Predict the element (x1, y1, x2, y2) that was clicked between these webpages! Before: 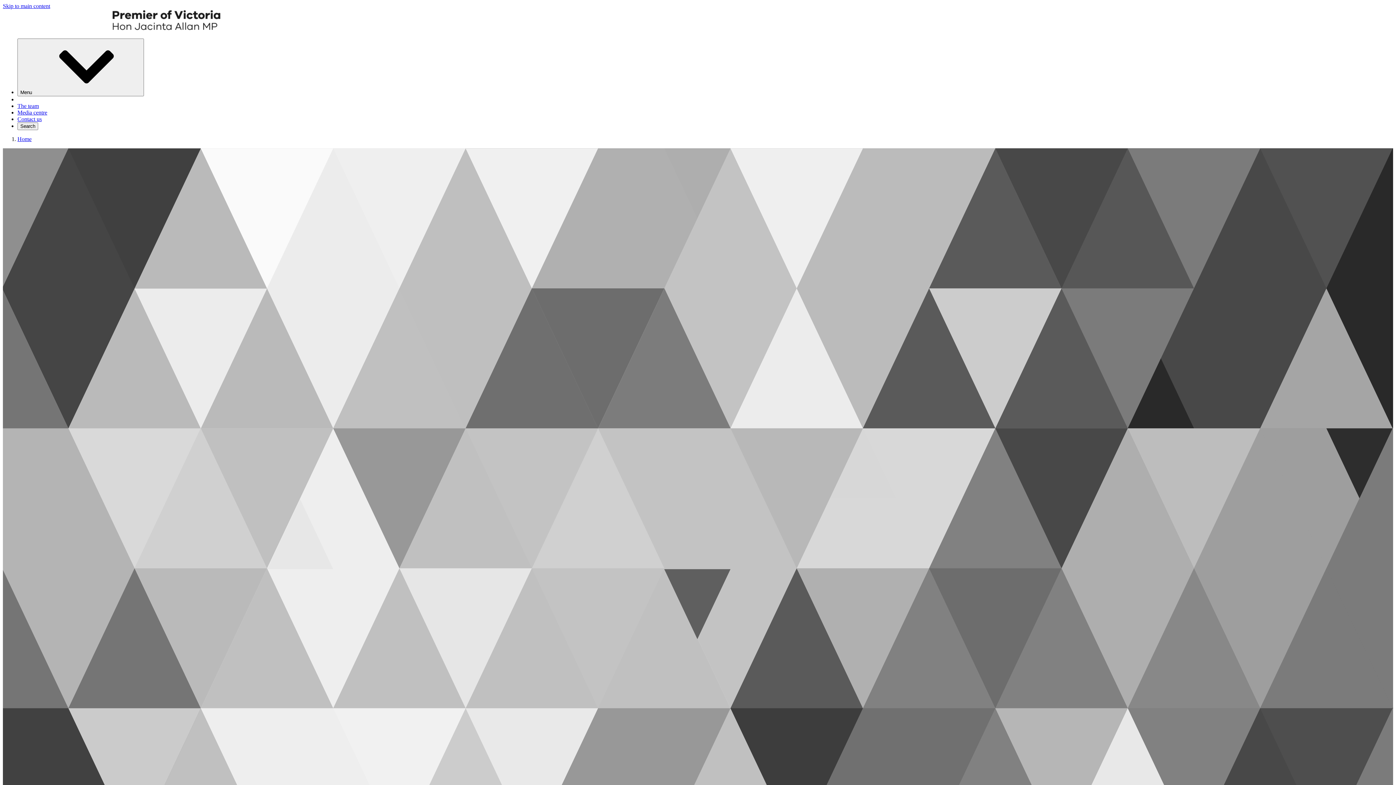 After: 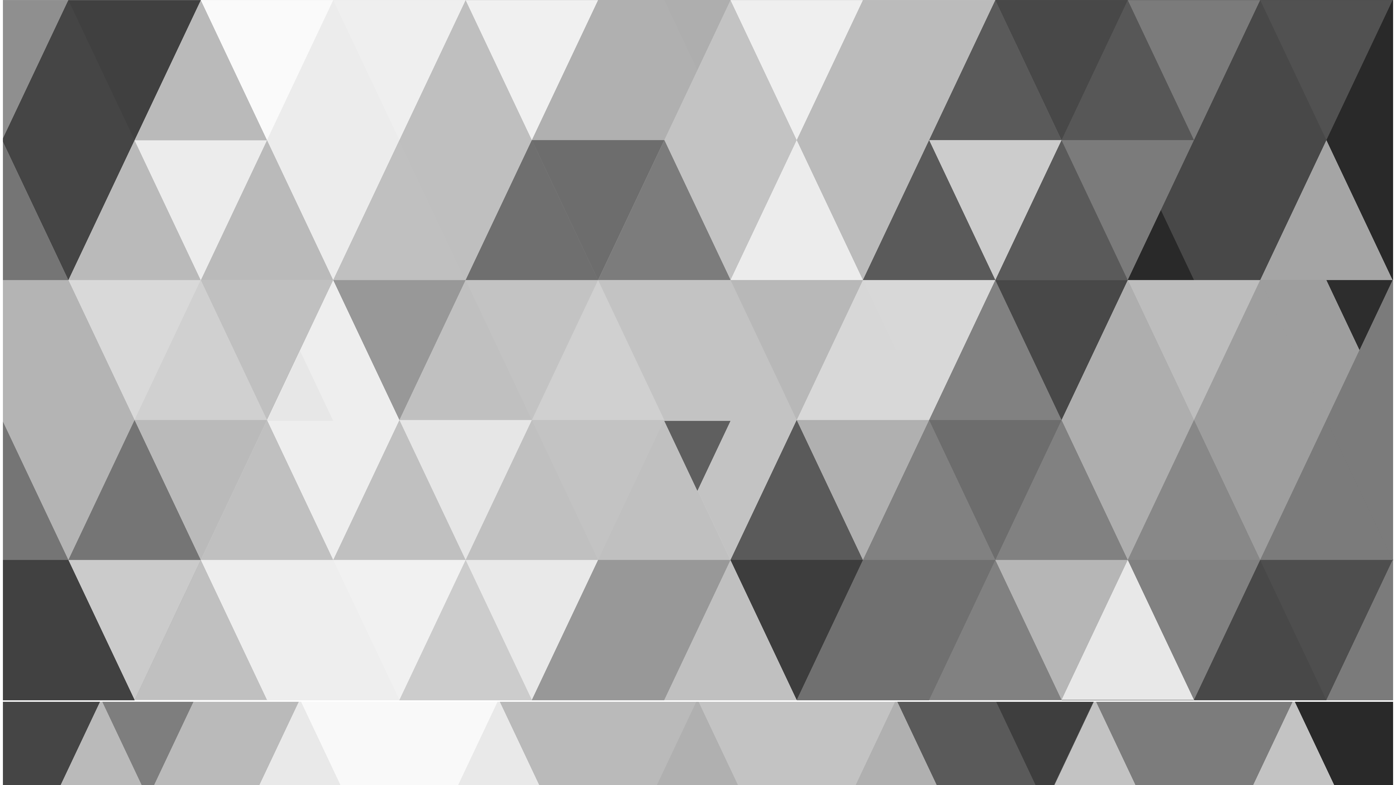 Action: bbox: (2, 2, 50, 9) label: Skip to main content